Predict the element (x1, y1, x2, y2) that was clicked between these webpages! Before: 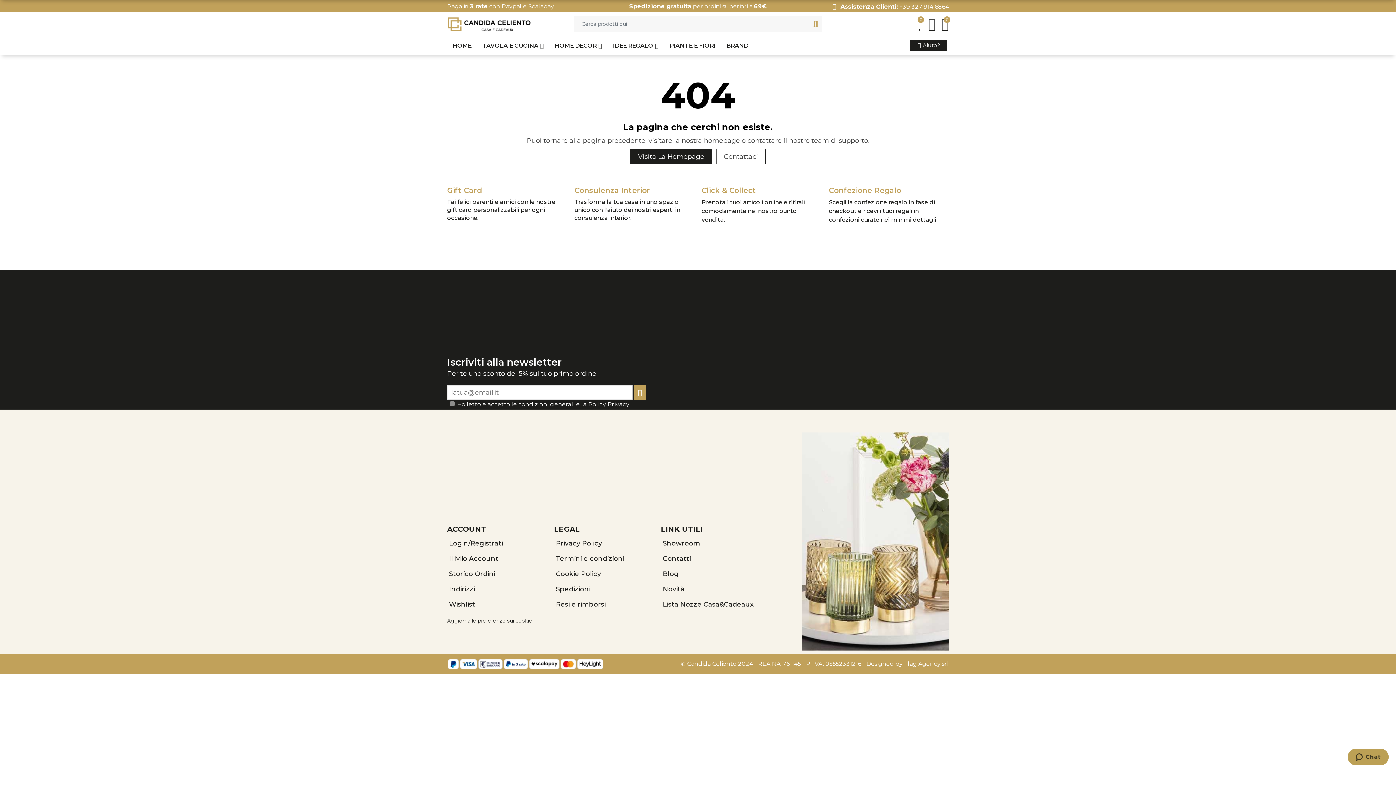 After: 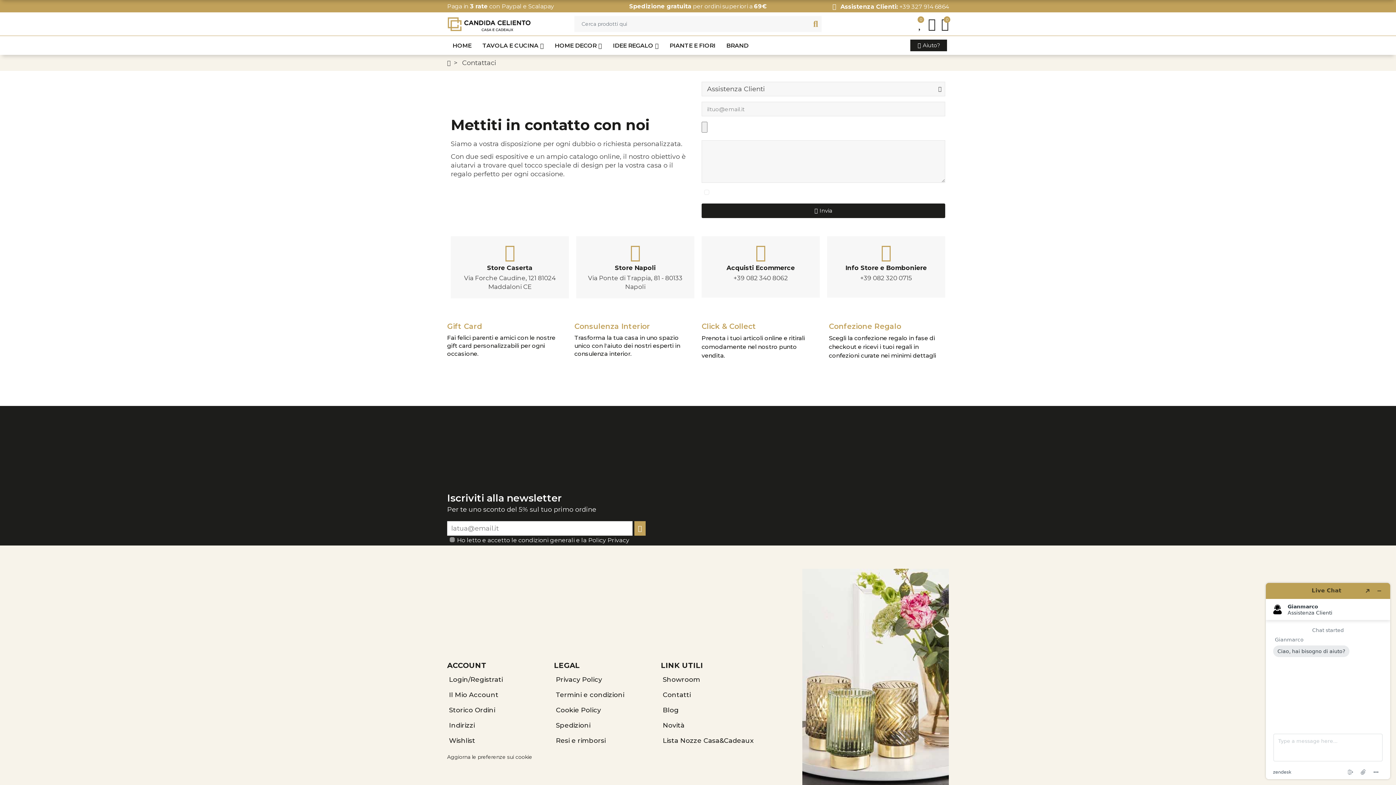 Action: bbox: (661, 554, 760, 563) label: Contatti